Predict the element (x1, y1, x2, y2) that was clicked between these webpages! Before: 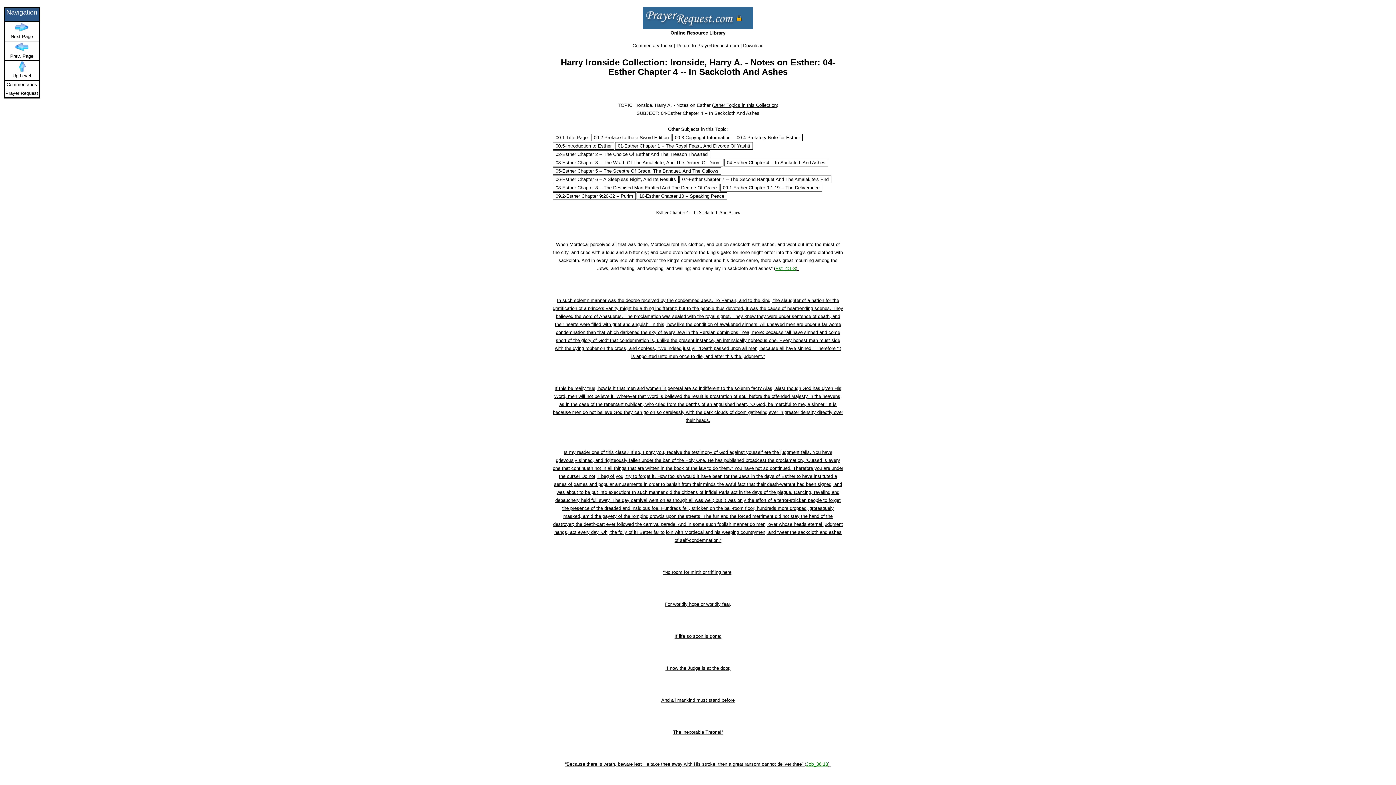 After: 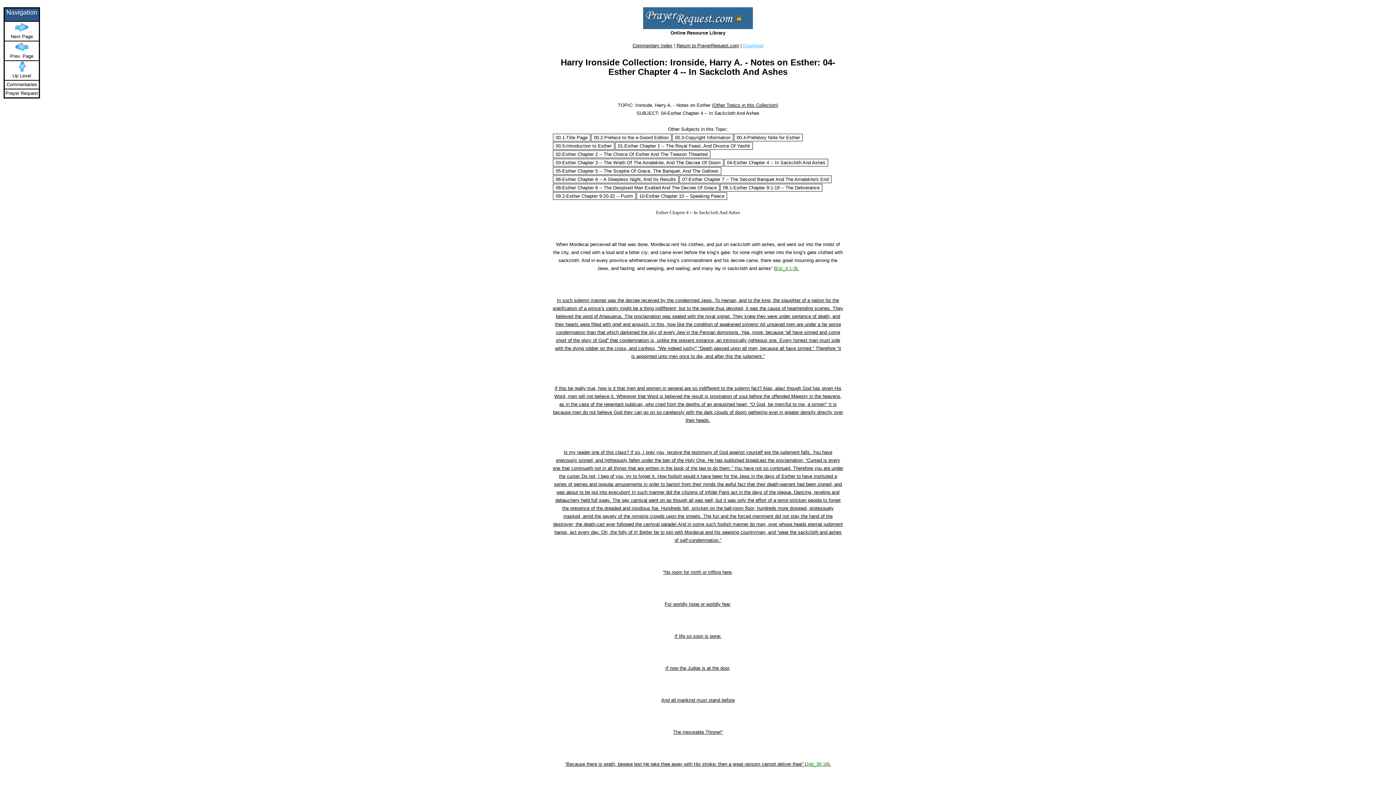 Action: bbox: (743, 42, 763, 48) label: Download